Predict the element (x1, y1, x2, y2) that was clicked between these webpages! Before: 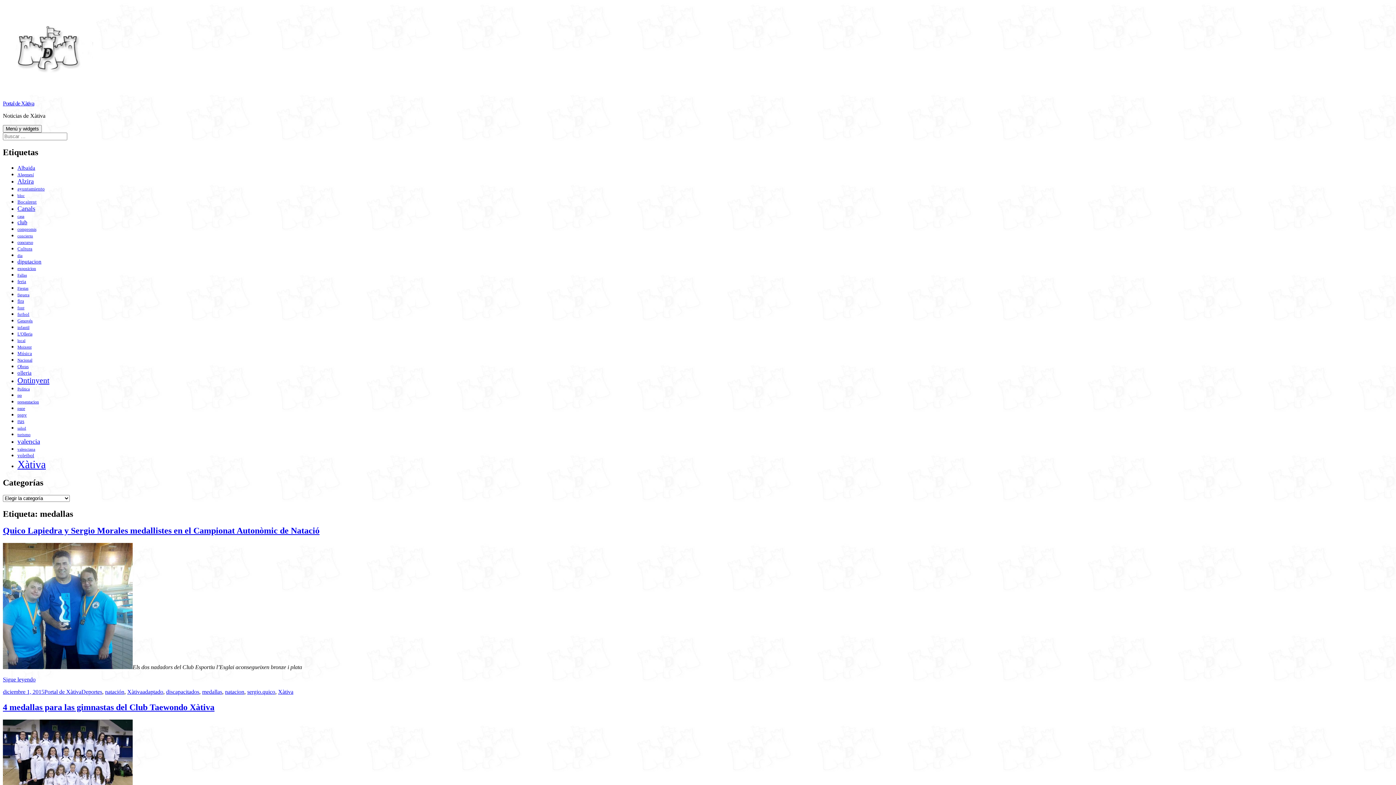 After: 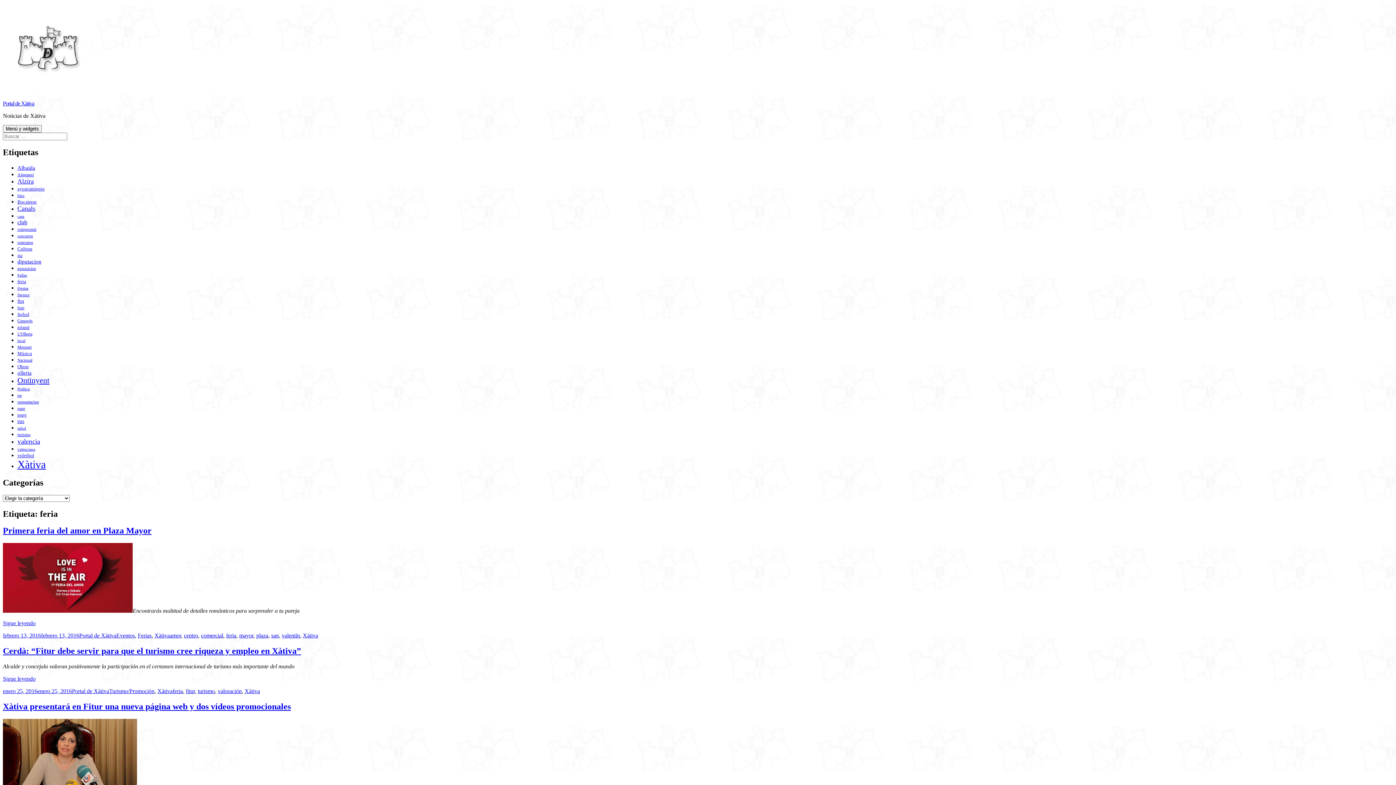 Action: label: feria (335 elementos) bbox: (17, 278, 26, 284)